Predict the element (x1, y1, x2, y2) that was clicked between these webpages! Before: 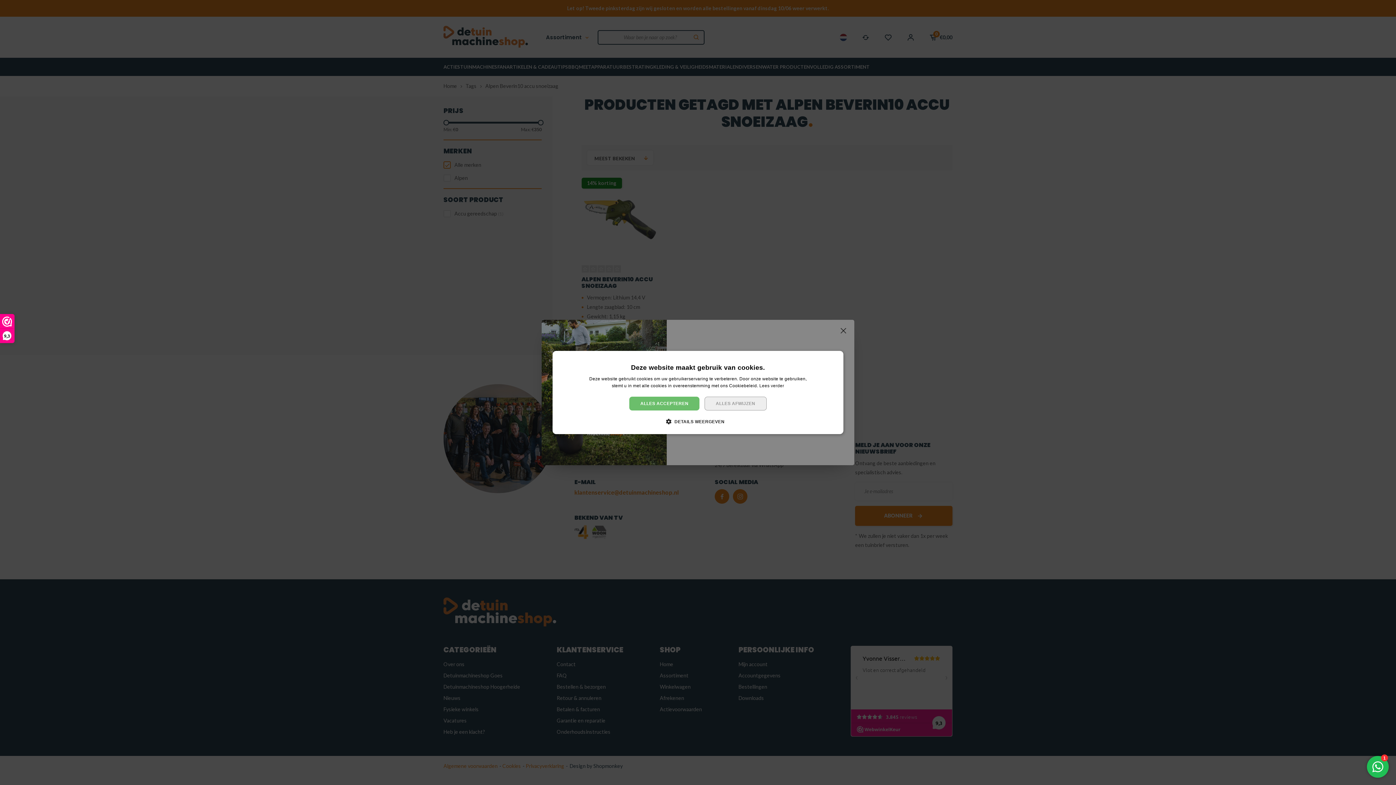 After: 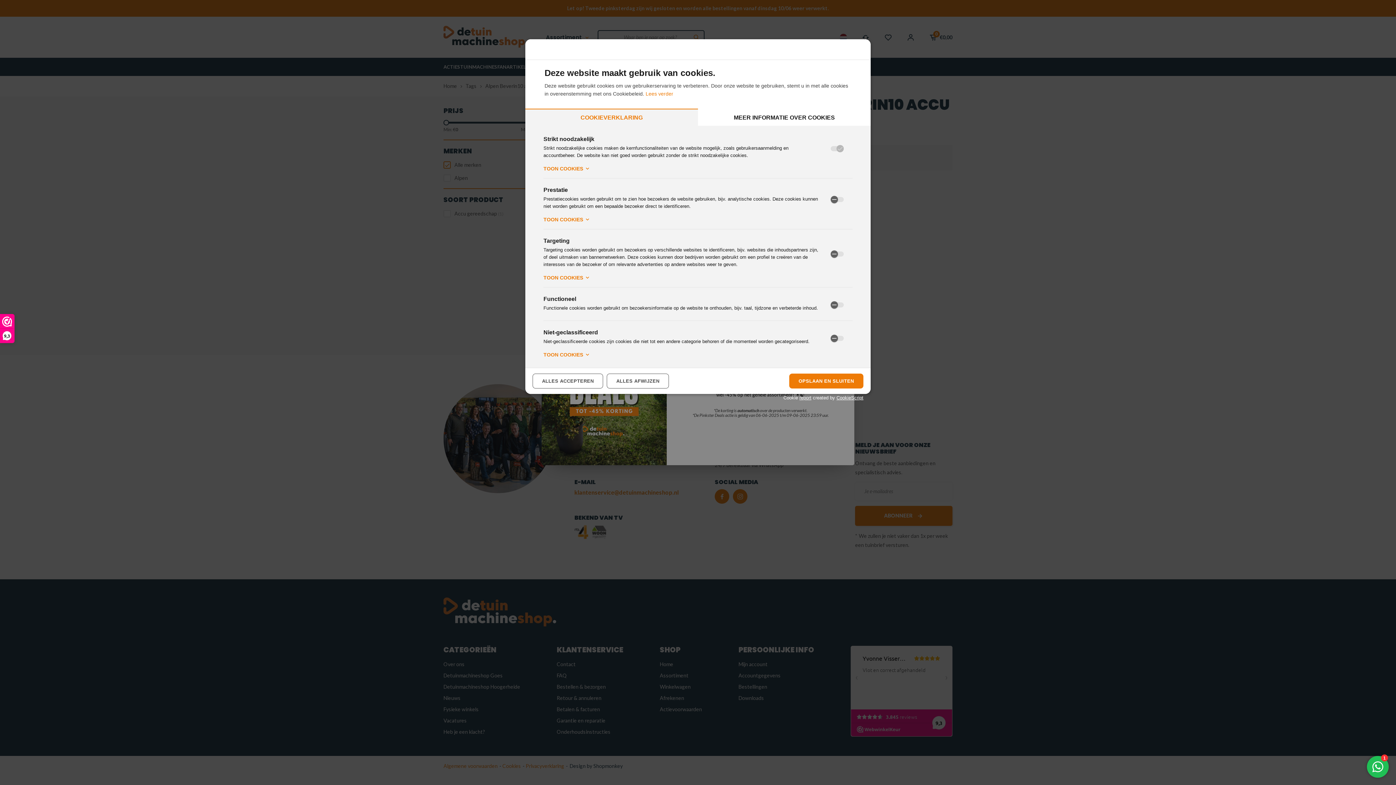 Action: label:  DETAILS WEERGEVEN bbox: (671, 418, 724, 425)